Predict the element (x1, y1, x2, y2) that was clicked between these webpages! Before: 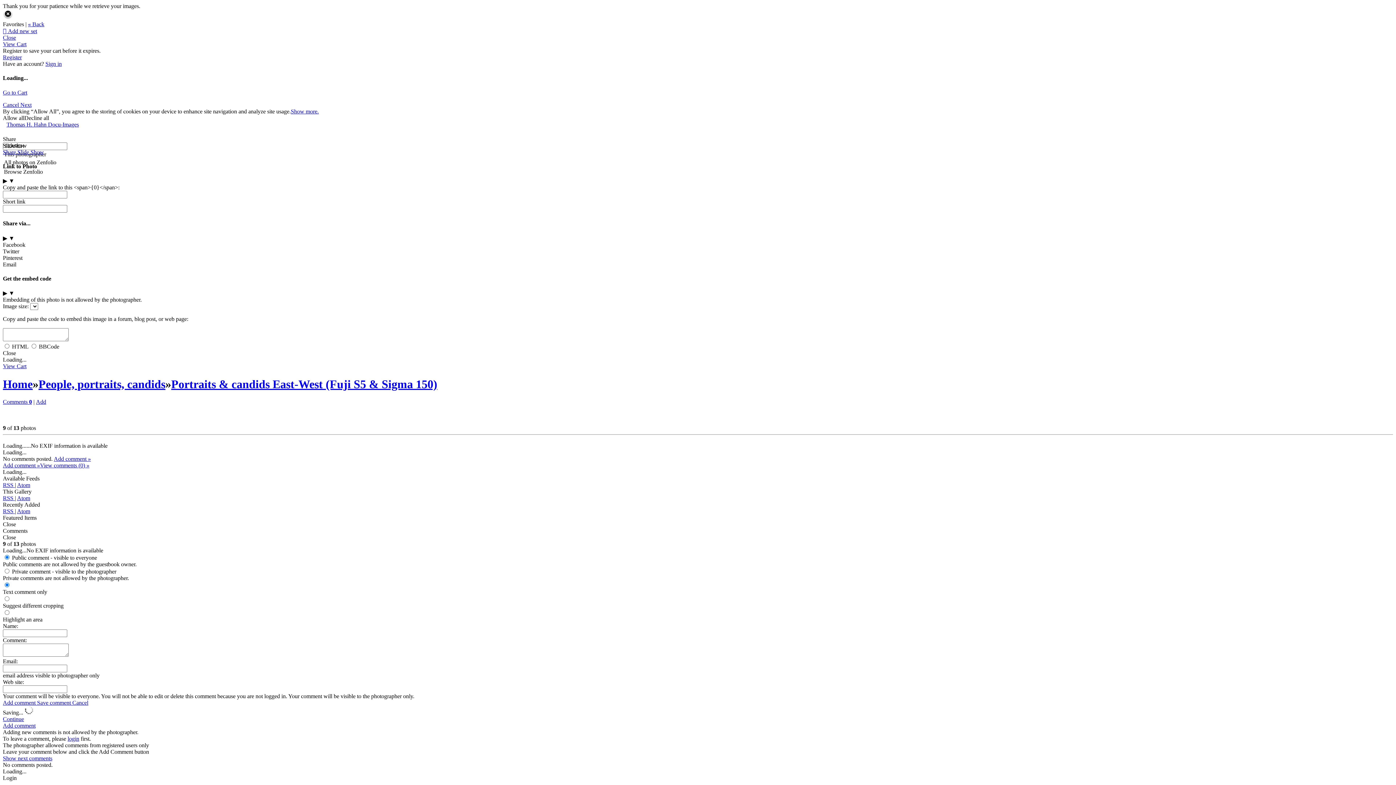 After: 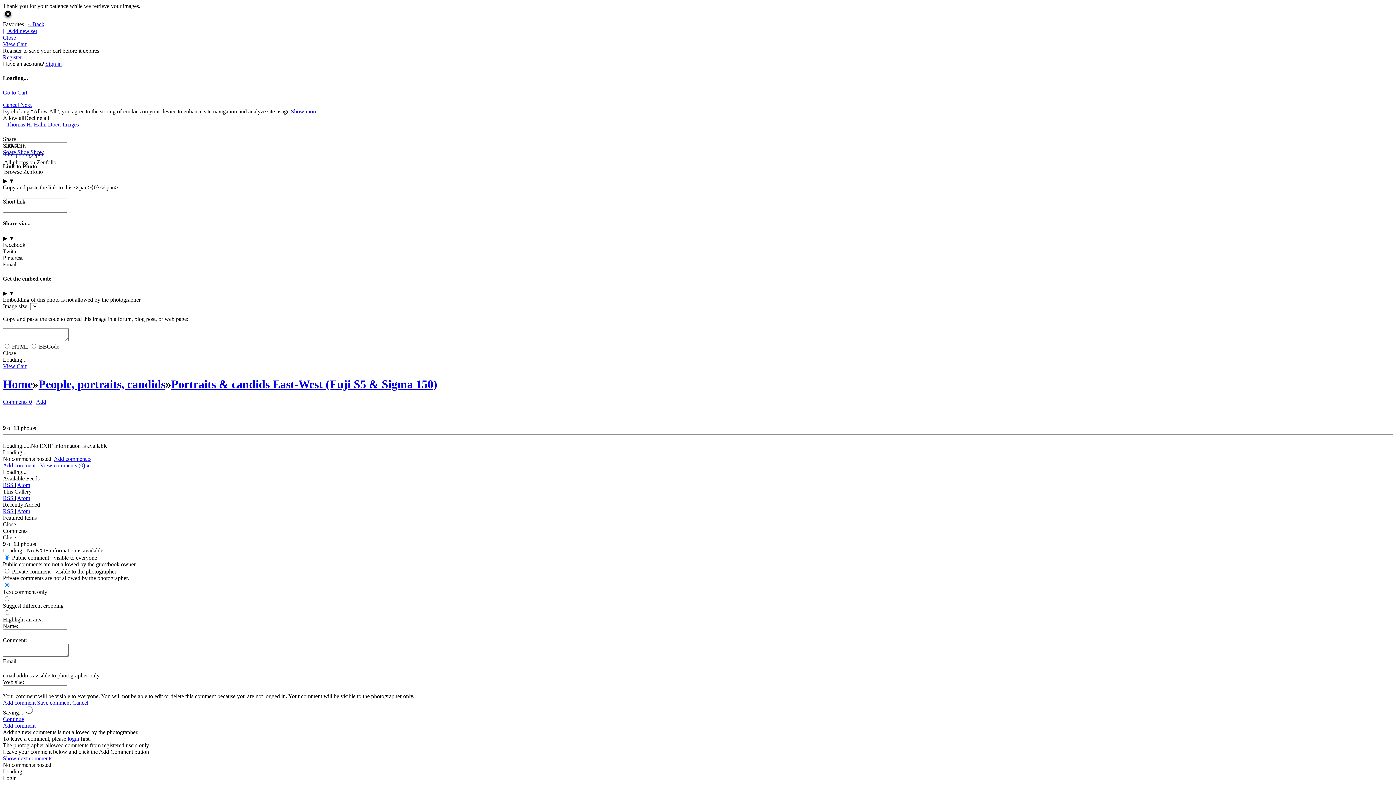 Action: label: Show more. bbox: (290, 108, 318, 114)